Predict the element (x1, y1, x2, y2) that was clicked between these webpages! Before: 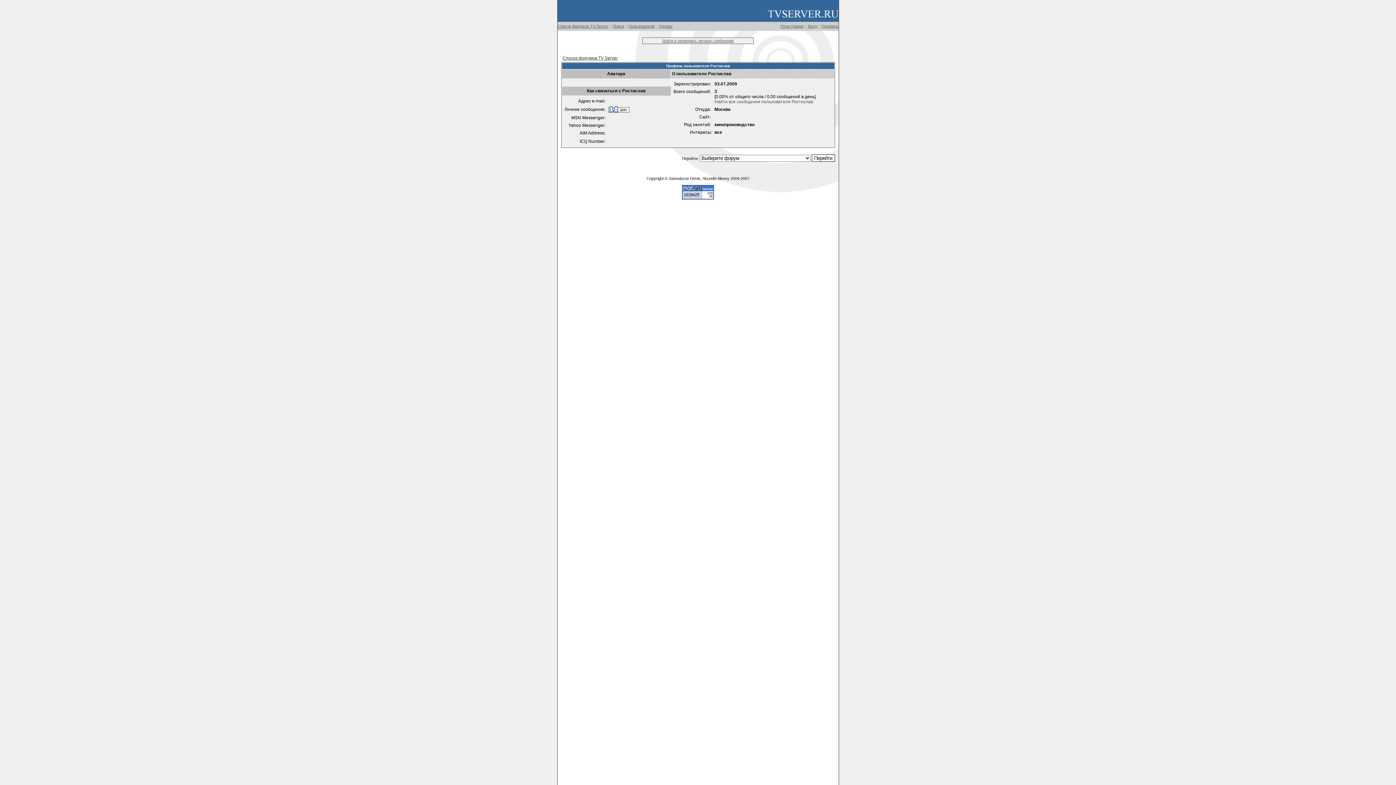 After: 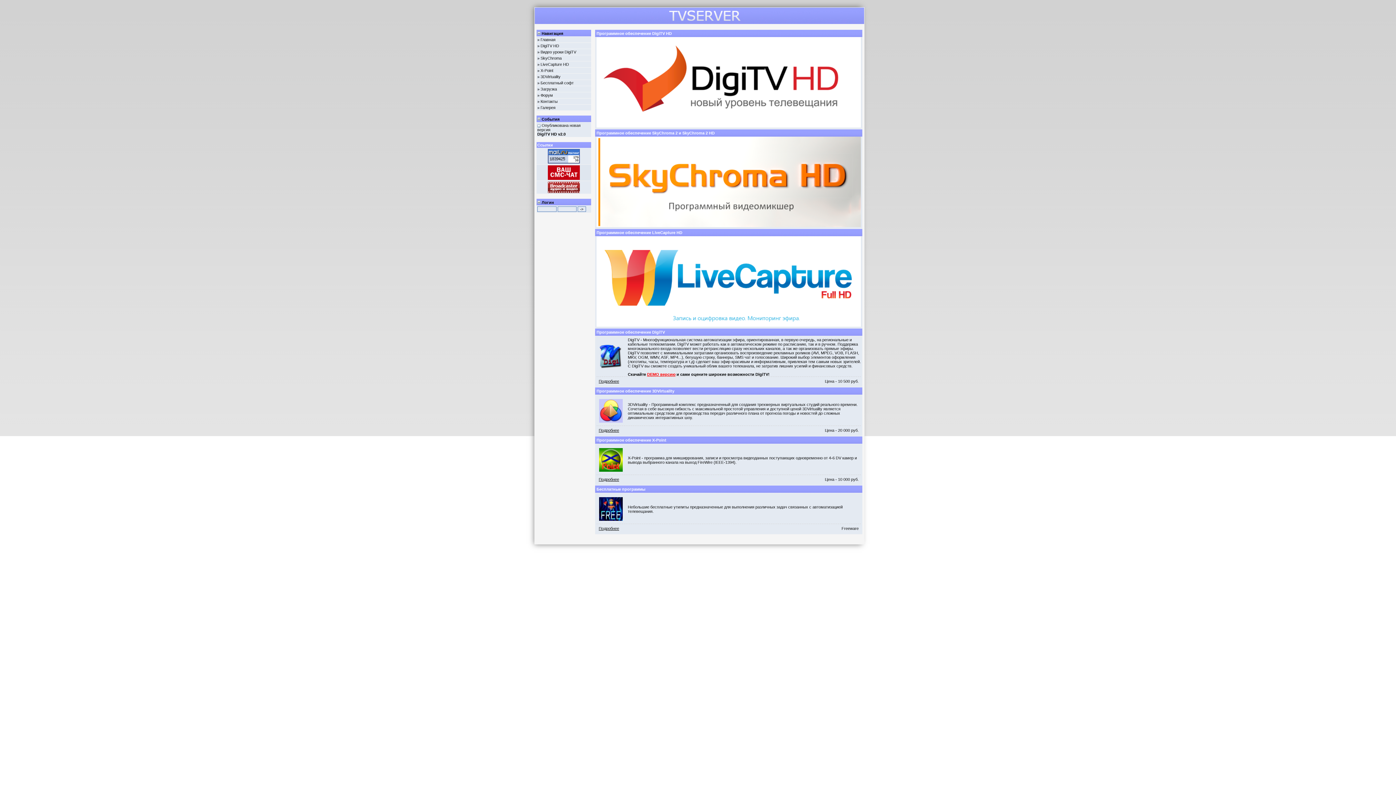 Action: bbox: (766, 16, 838, 22)